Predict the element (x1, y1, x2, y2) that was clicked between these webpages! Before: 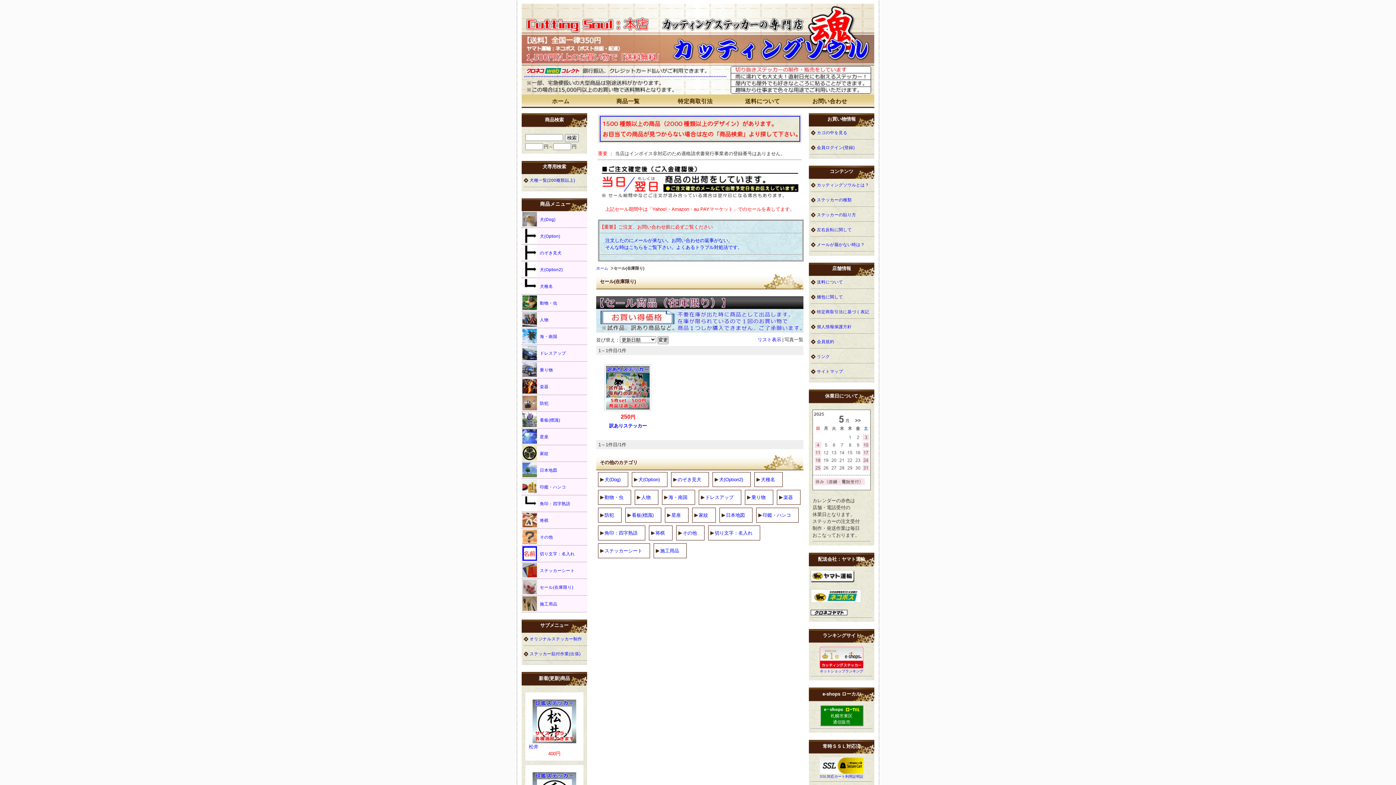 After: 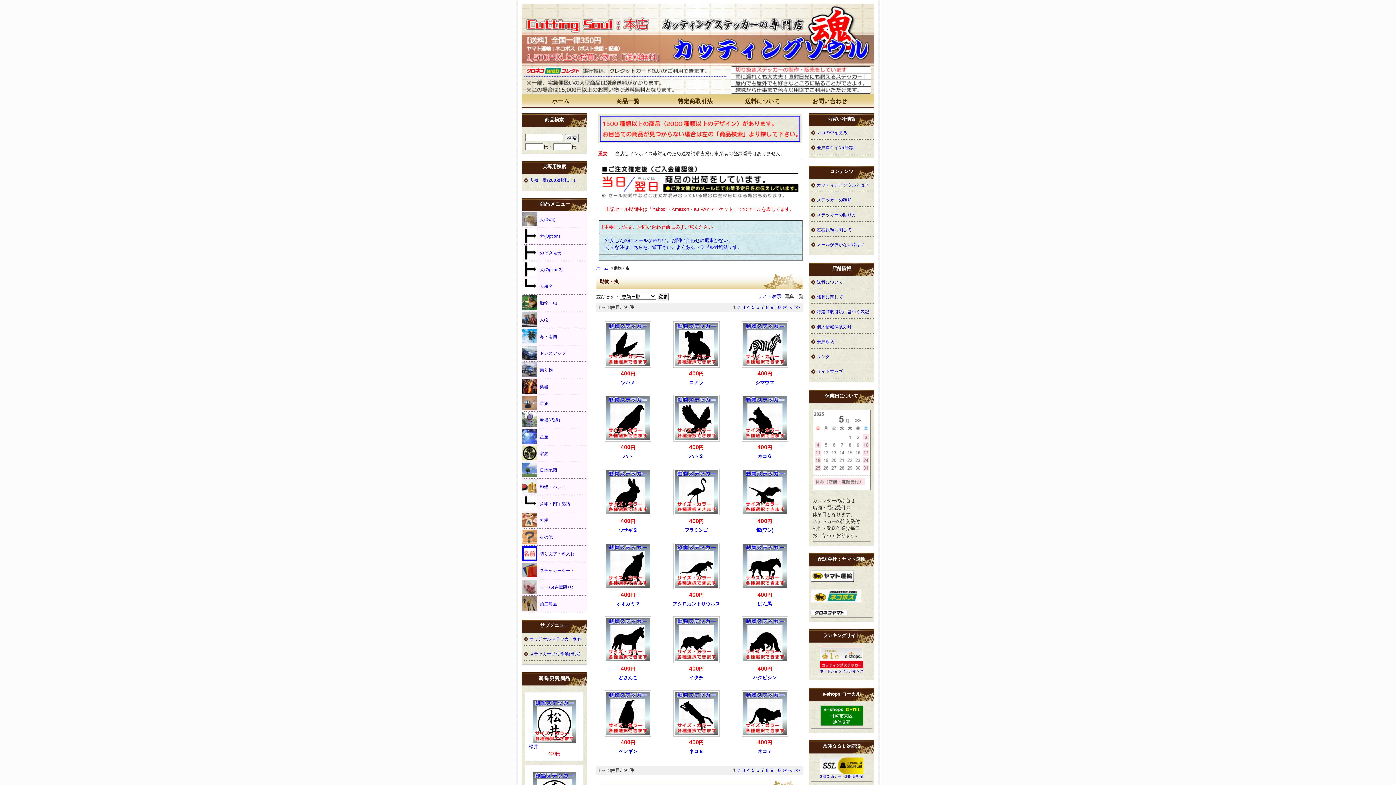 Action: bbox: (598, 490, 631, 505) label: 動物・虫